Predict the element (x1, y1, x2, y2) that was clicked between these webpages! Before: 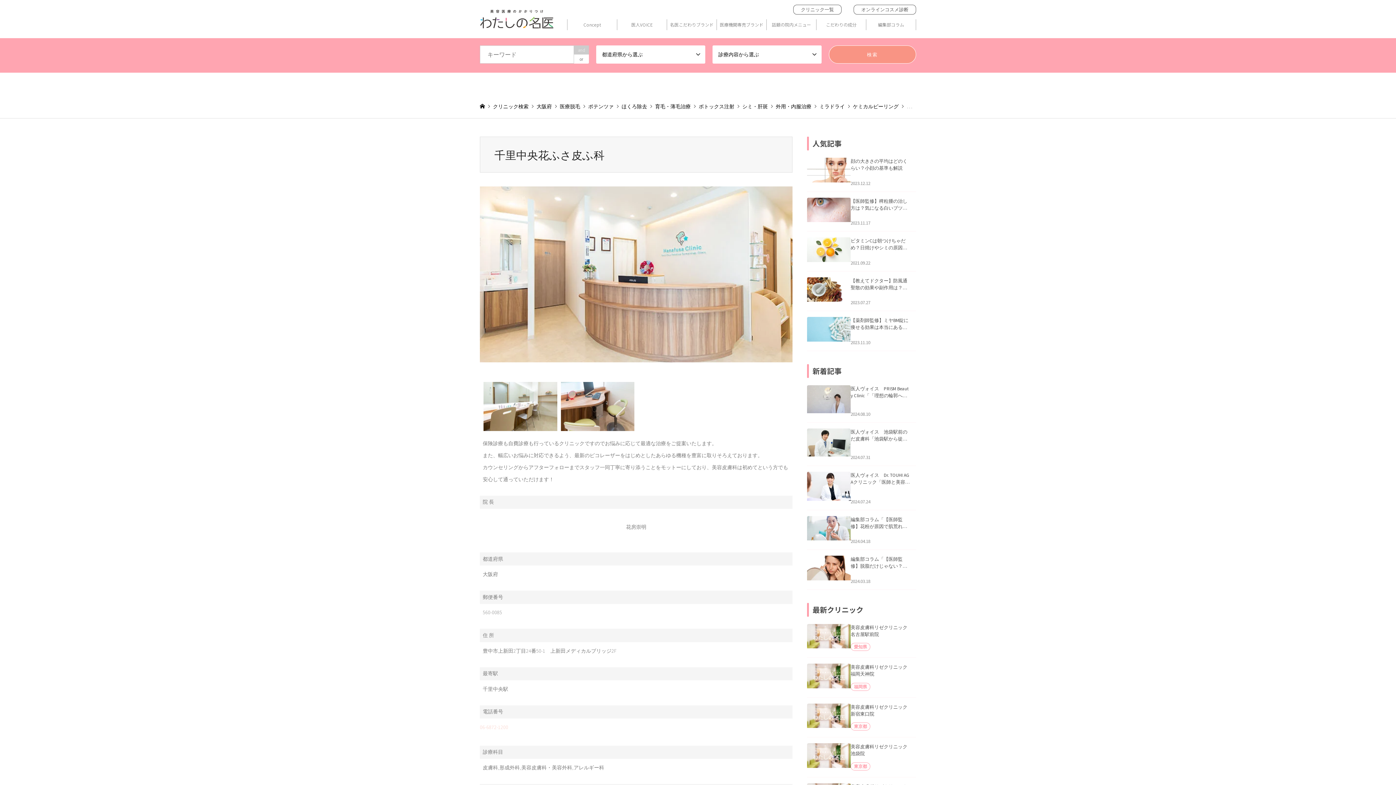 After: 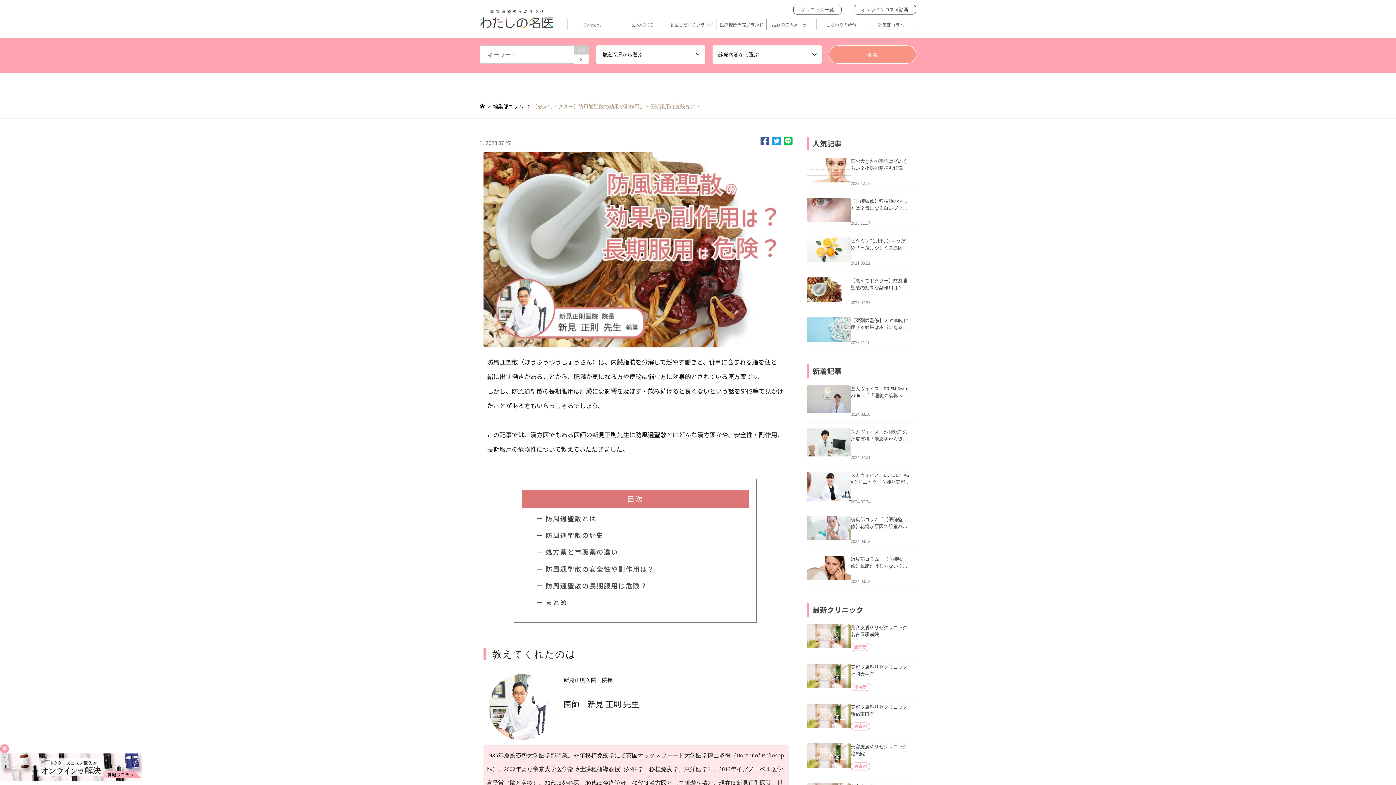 Action: label: 【教えてドクター】防風通聖散の効果や副作用は？長期服用は危険なの？

2023.07.27 bbox: (807, 277, 916, 305)